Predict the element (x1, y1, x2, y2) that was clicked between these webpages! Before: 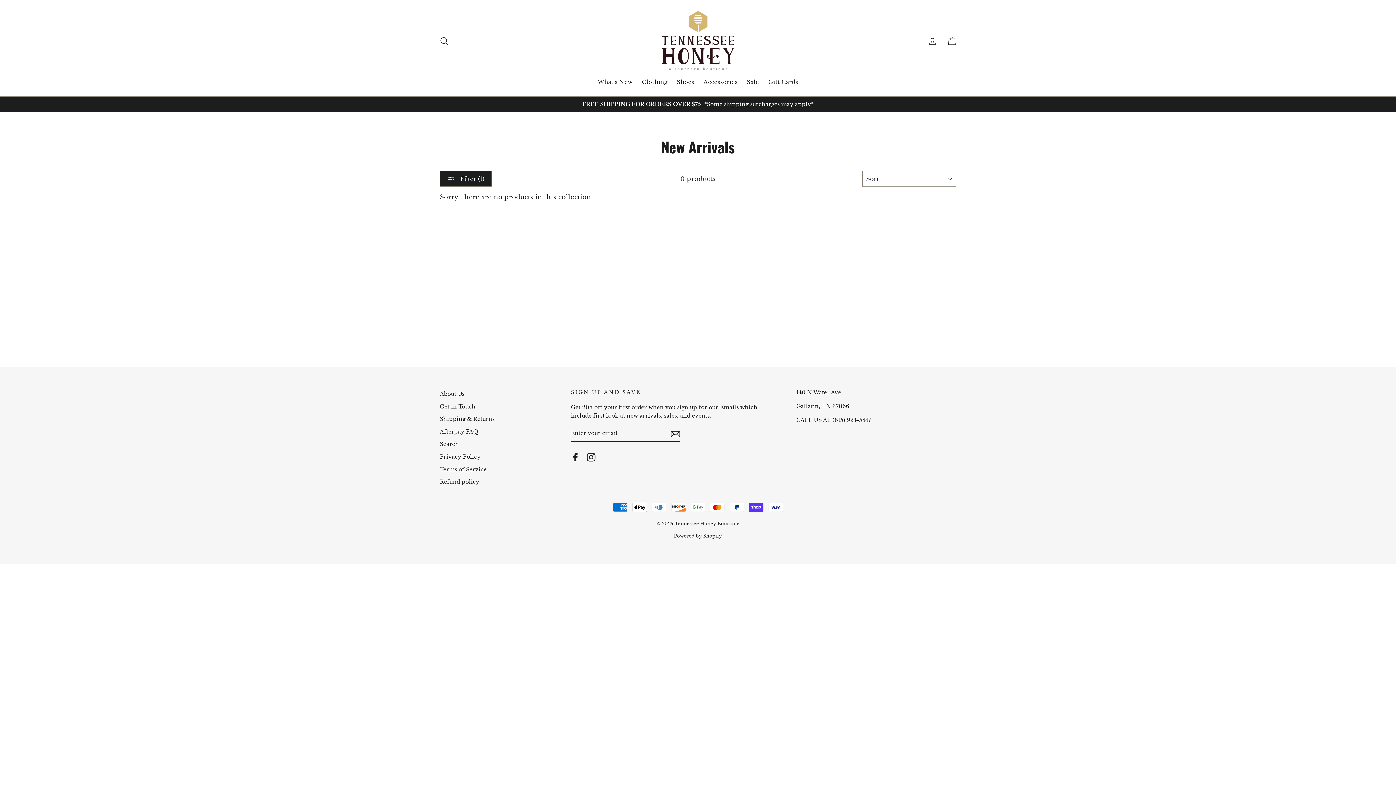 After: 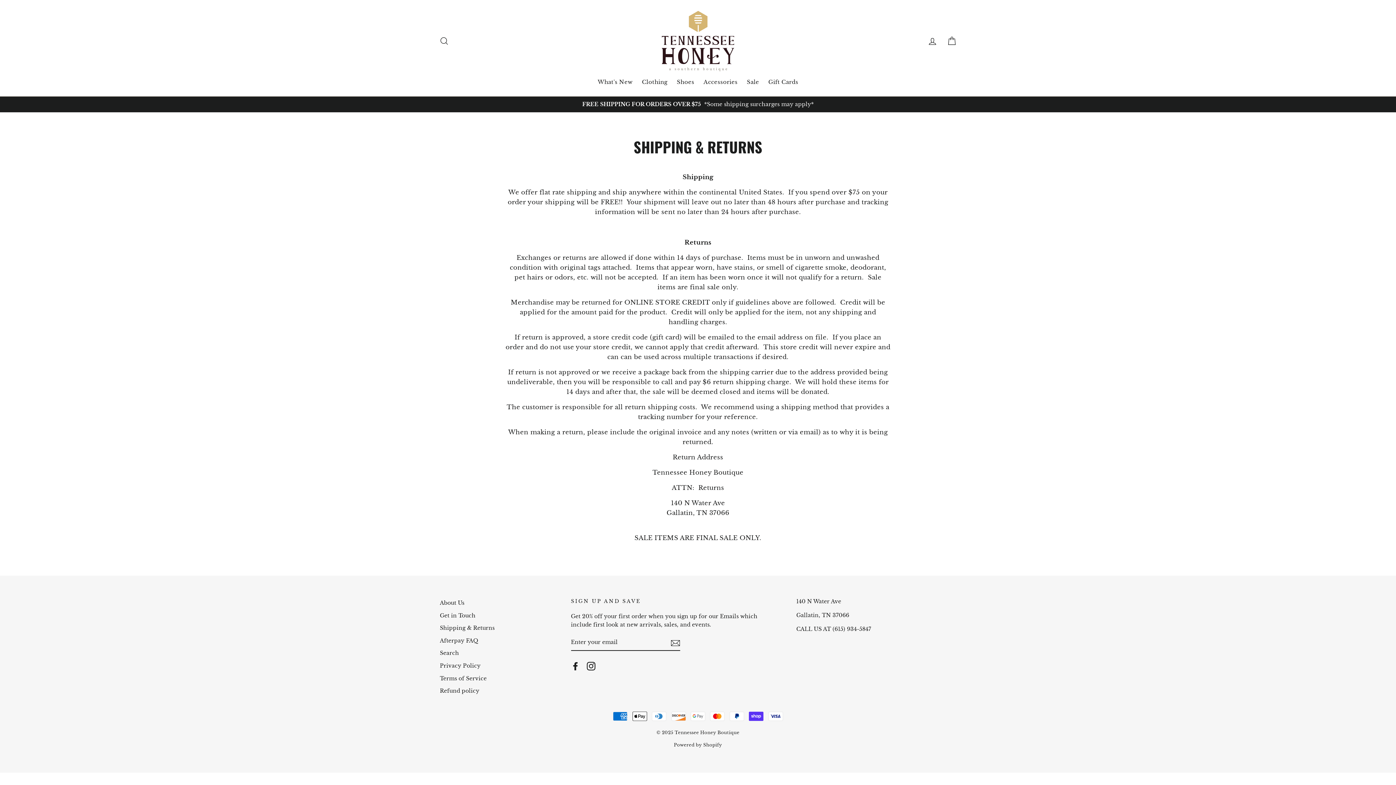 Action: bbox: (440, 413, 563, 425) label: Shipping & Returns